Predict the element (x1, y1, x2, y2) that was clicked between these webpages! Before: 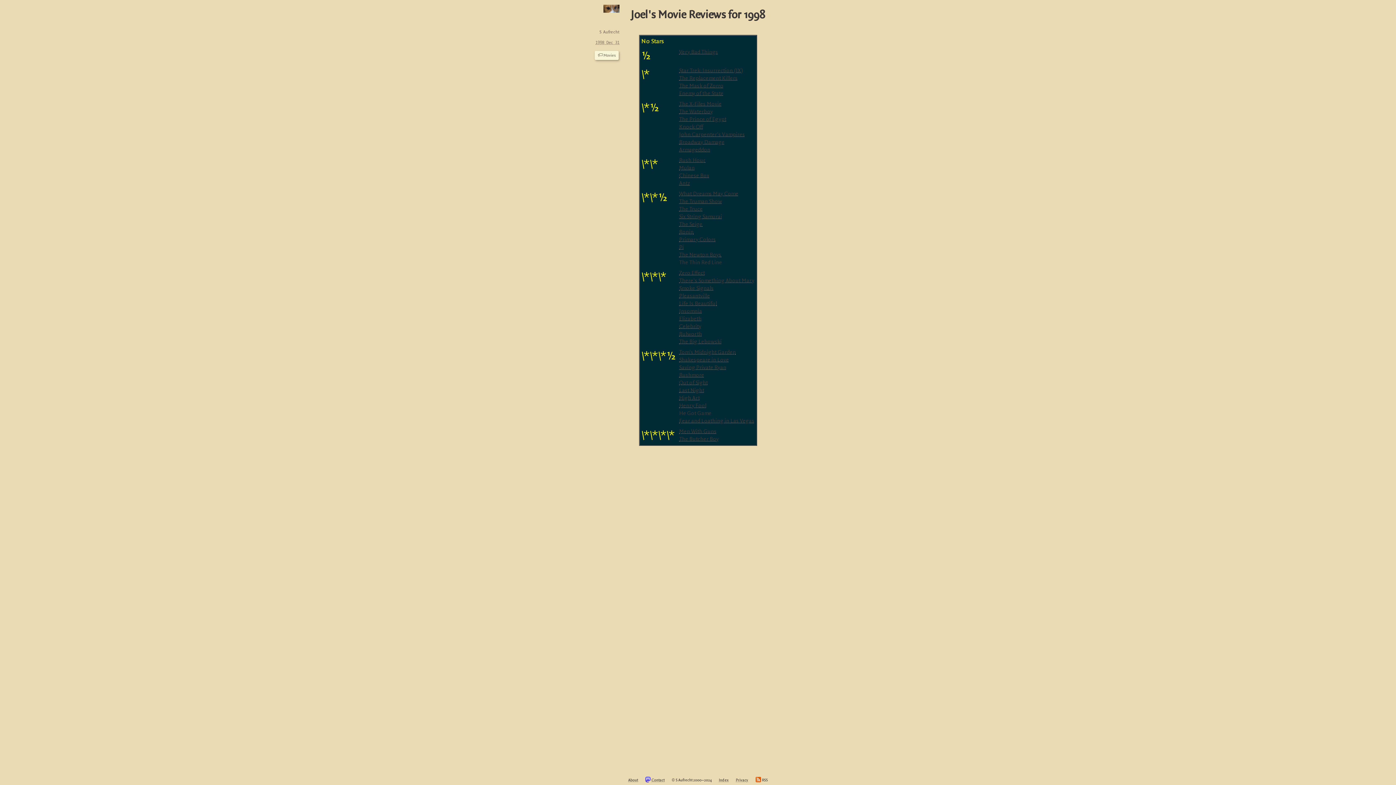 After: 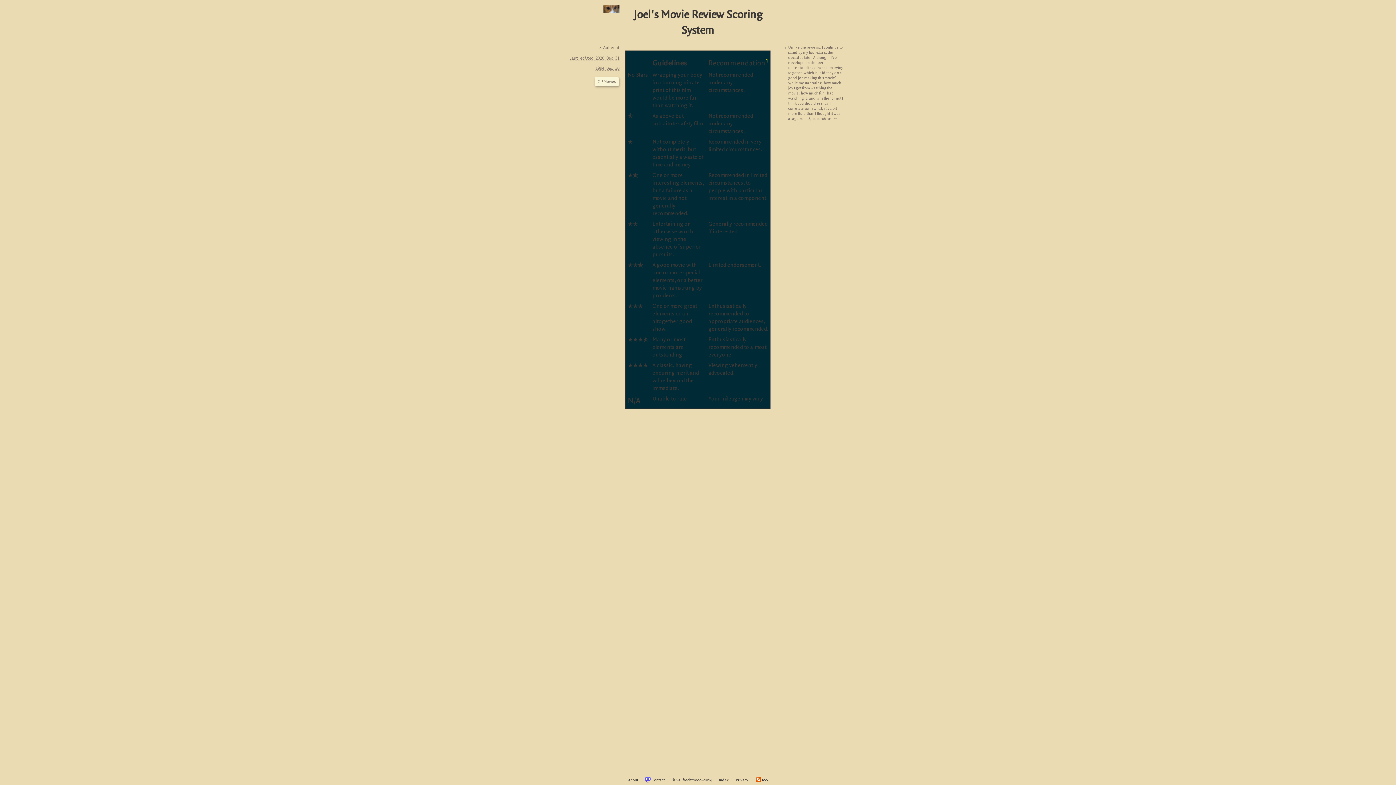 Action: bbox: (679, 101, 721, 107) label: The X-Files Movie